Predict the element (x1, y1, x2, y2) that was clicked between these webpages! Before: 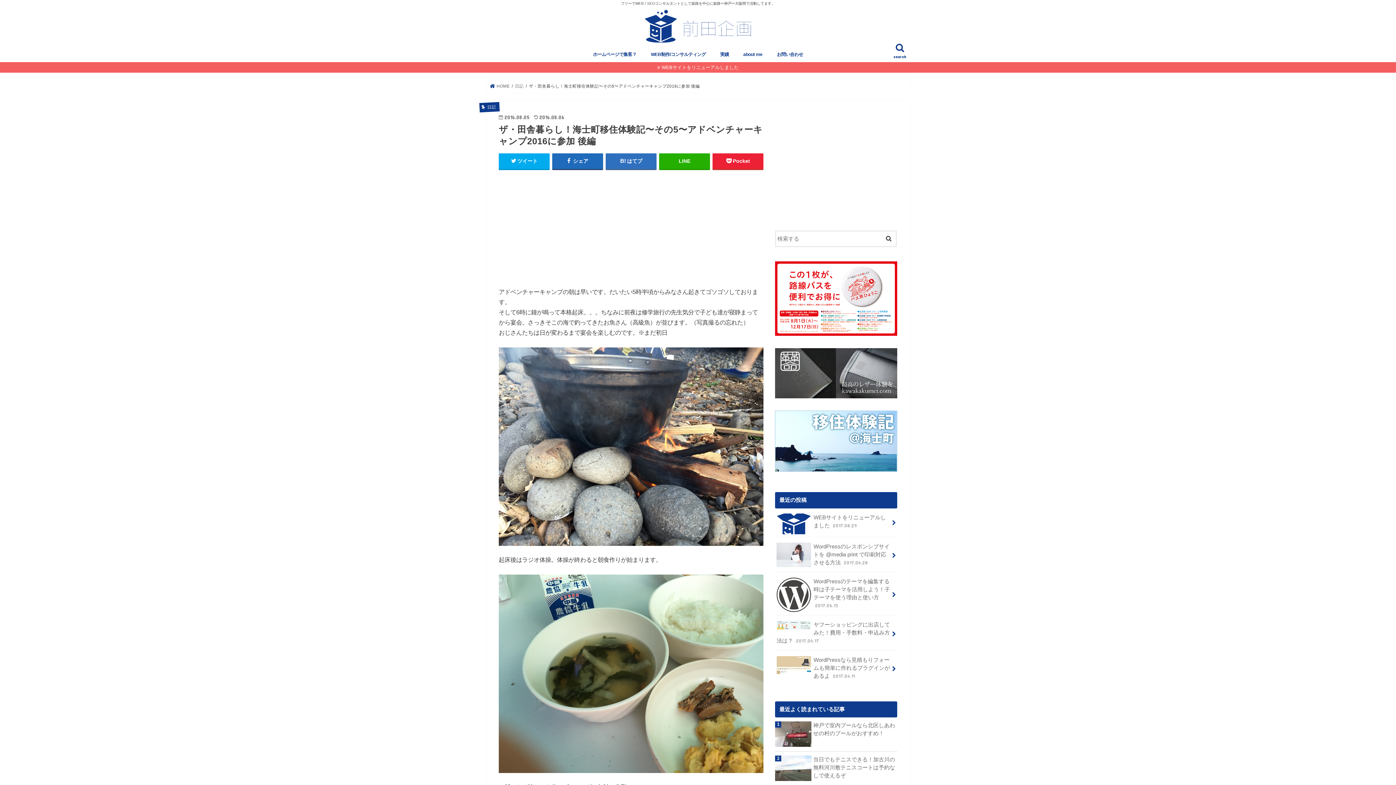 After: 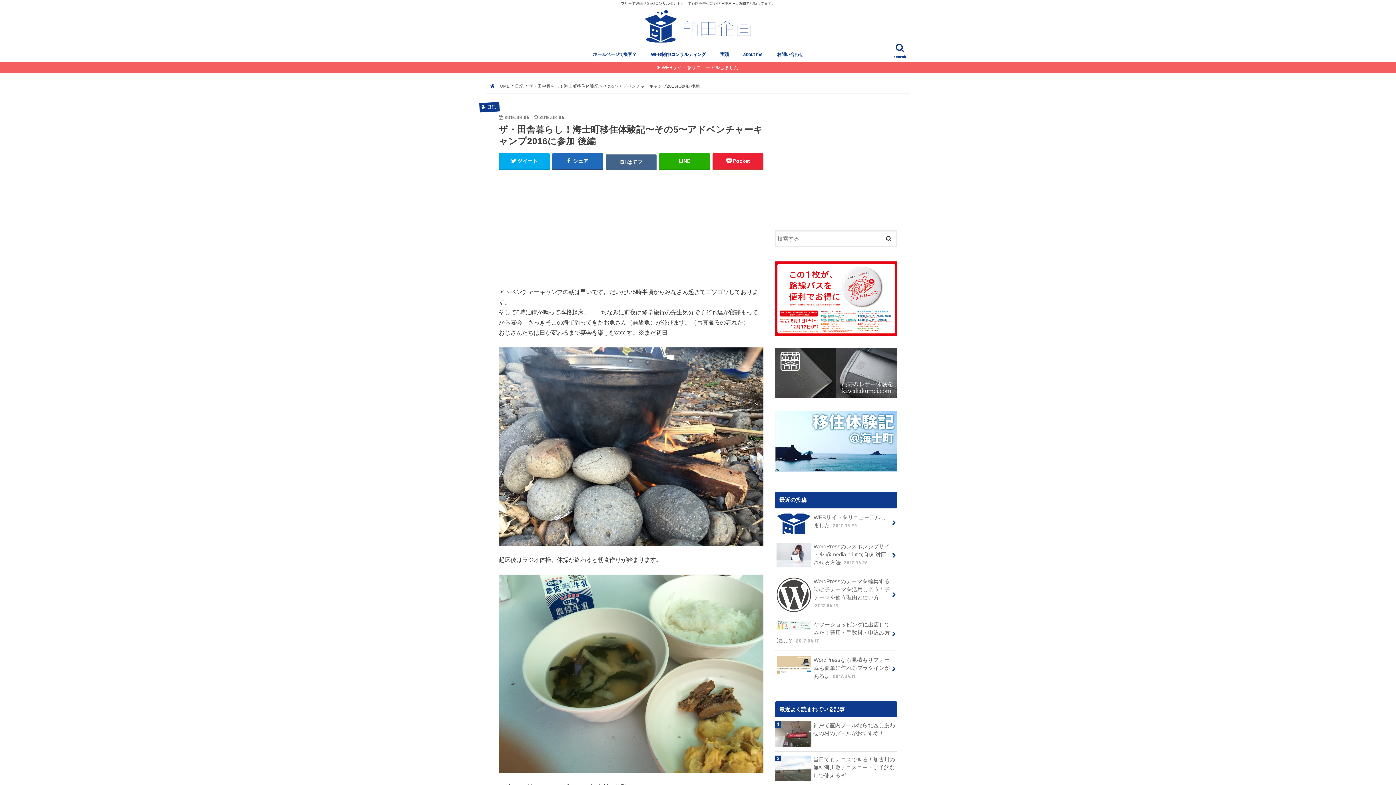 Action: label: はてブ bbox: (605, 153, 656, 168)